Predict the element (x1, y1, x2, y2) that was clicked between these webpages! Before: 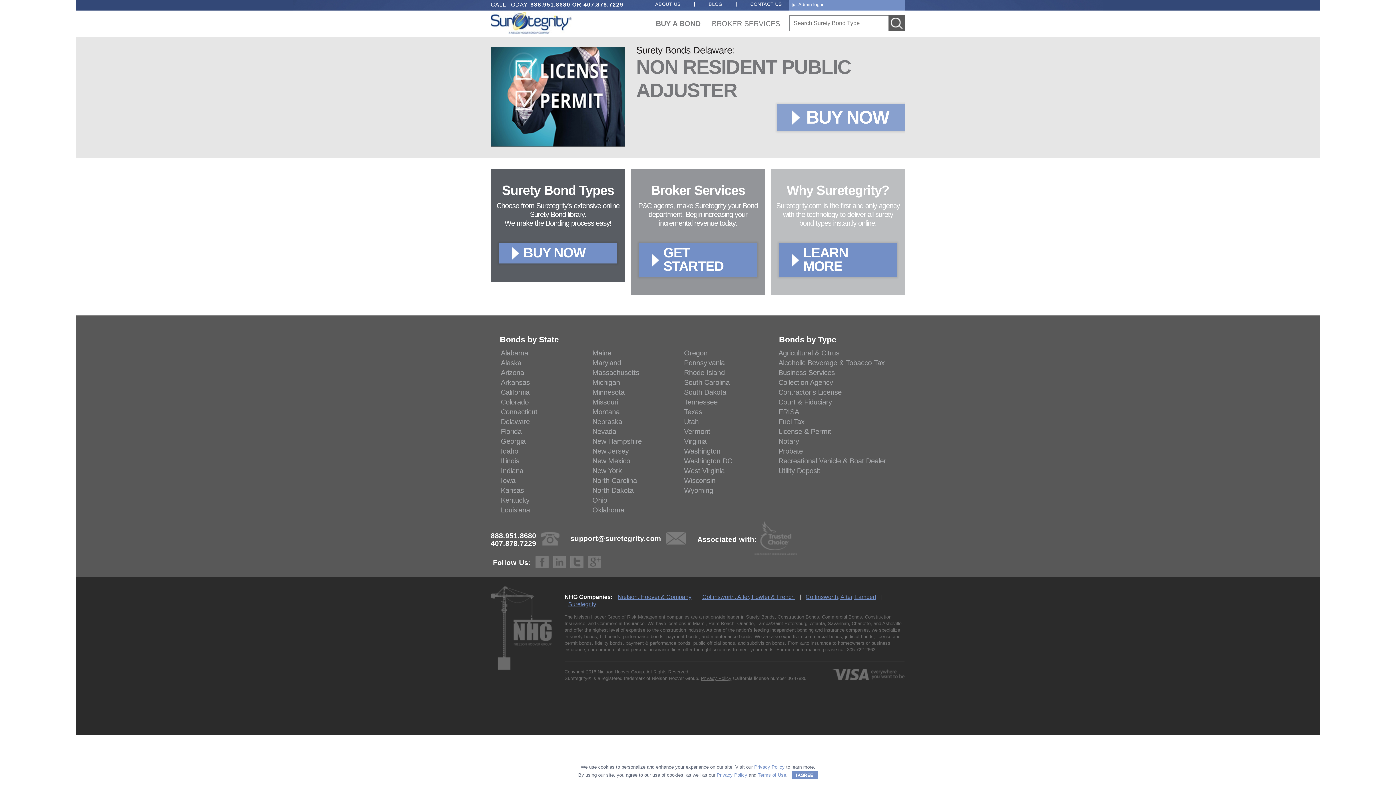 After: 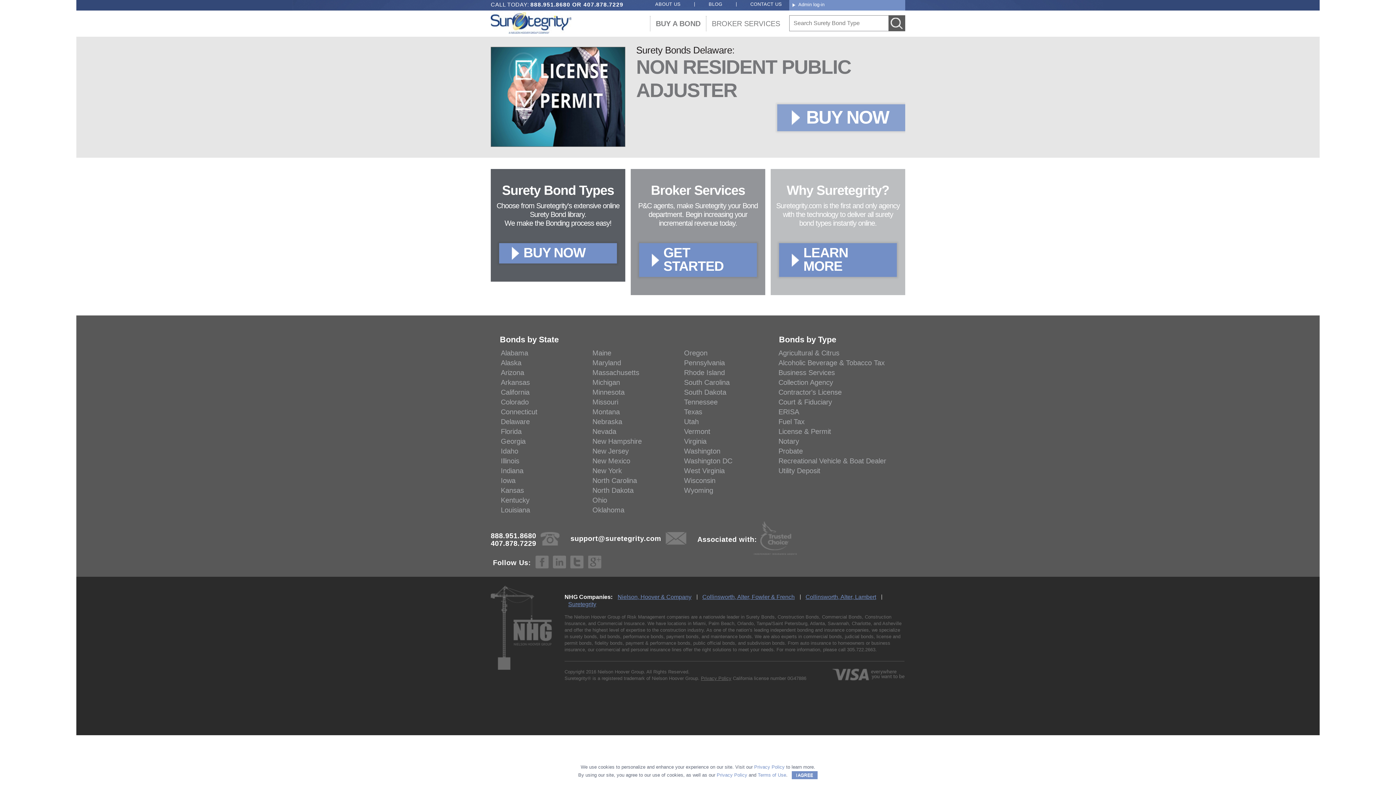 Action: bbox: (570, 534, 661, 542) label: support@suretegrity.com